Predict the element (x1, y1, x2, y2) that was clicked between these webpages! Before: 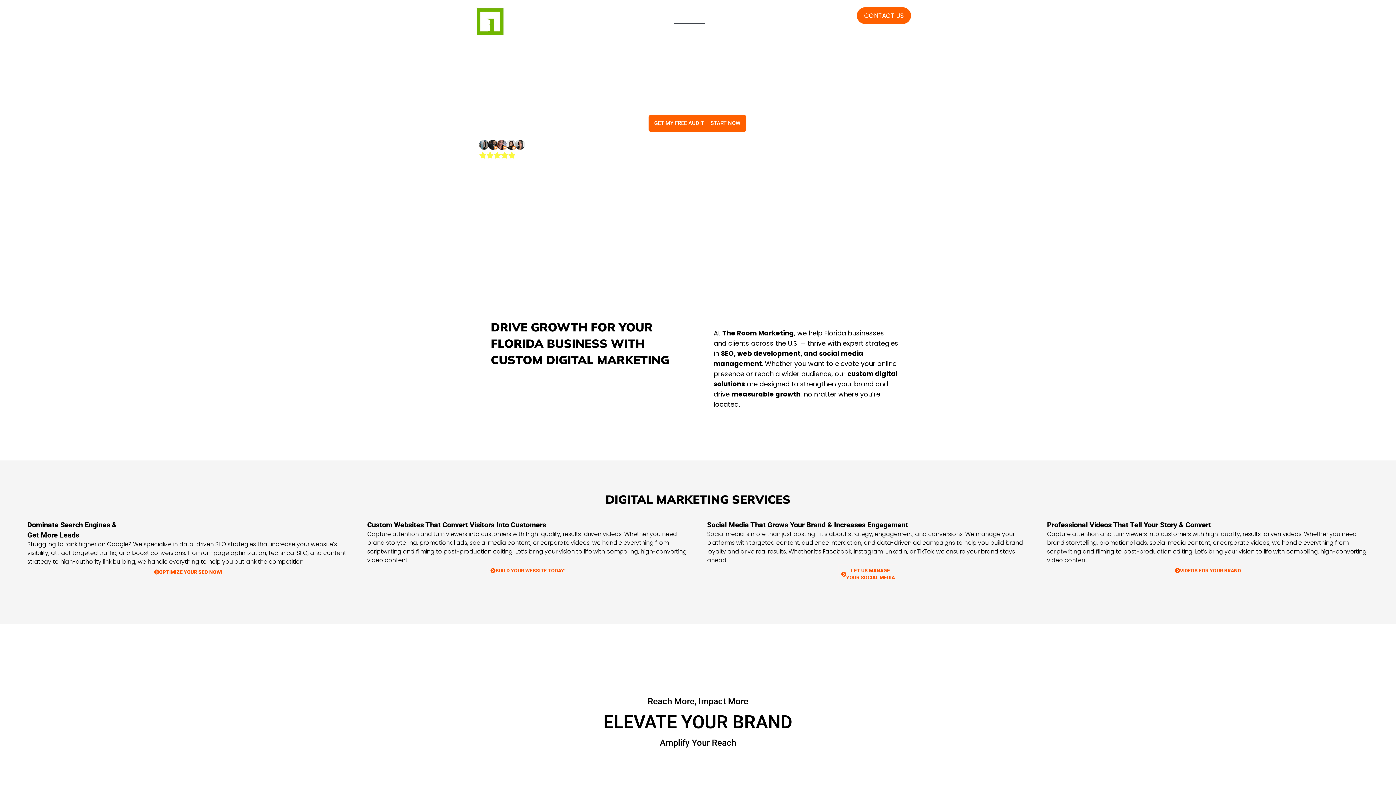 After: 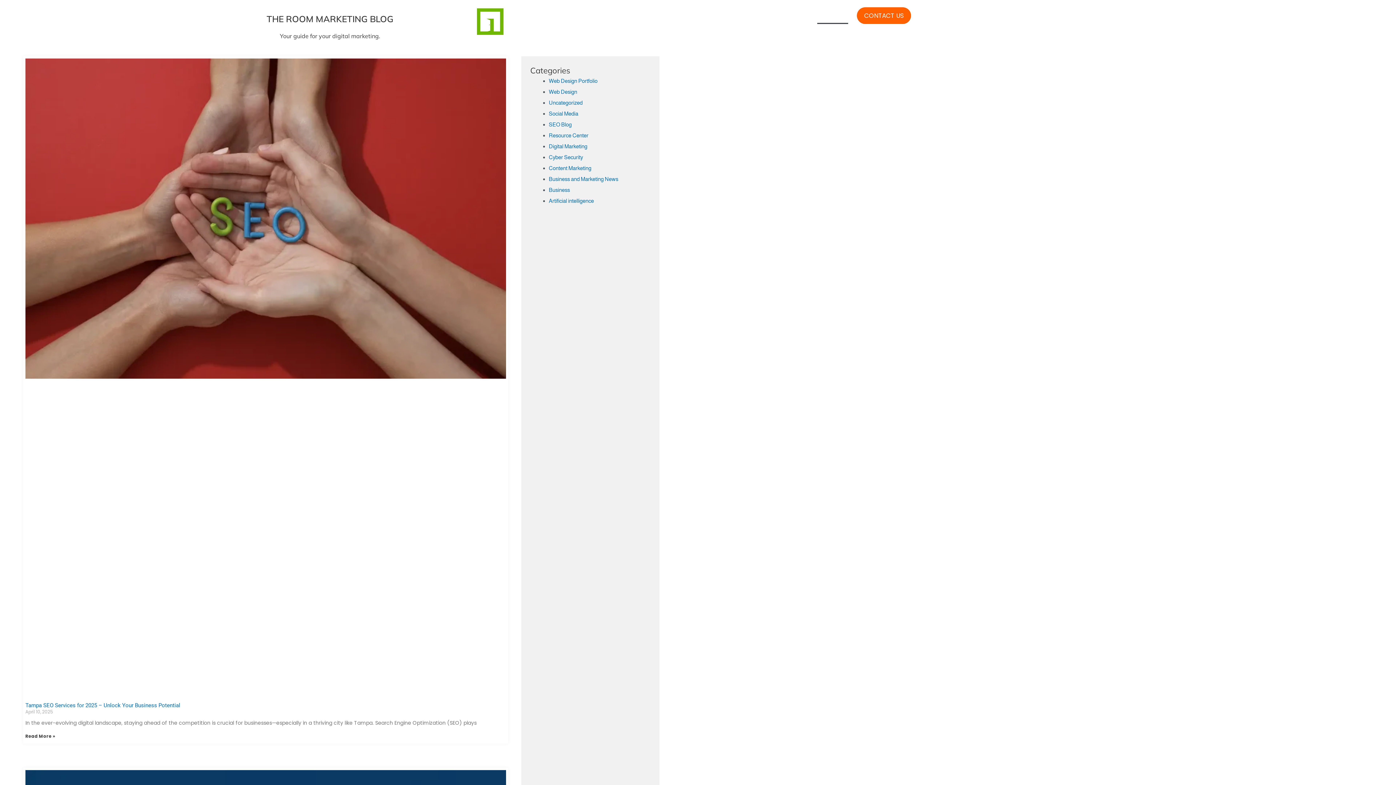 Action: label: BLOG bbox: (817, 7, 848, 24)